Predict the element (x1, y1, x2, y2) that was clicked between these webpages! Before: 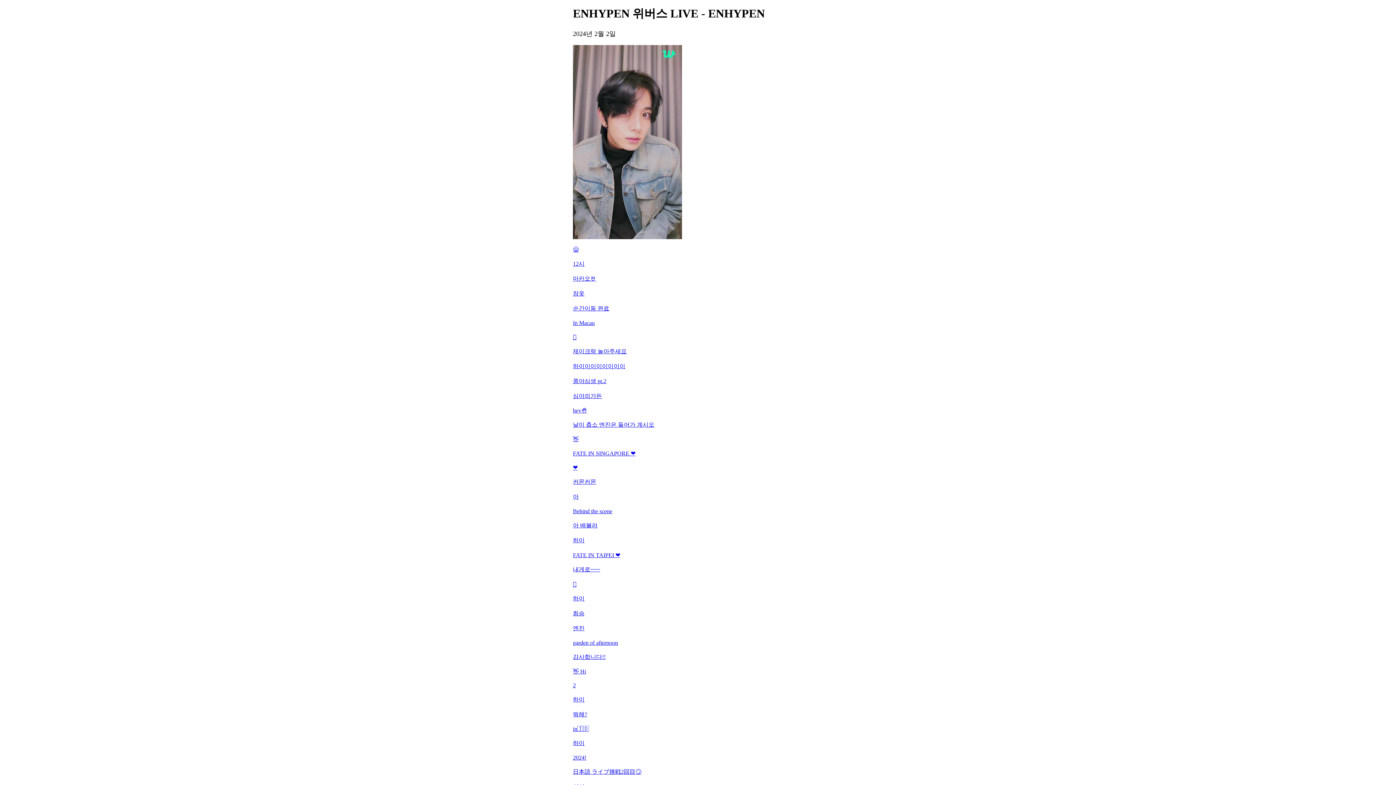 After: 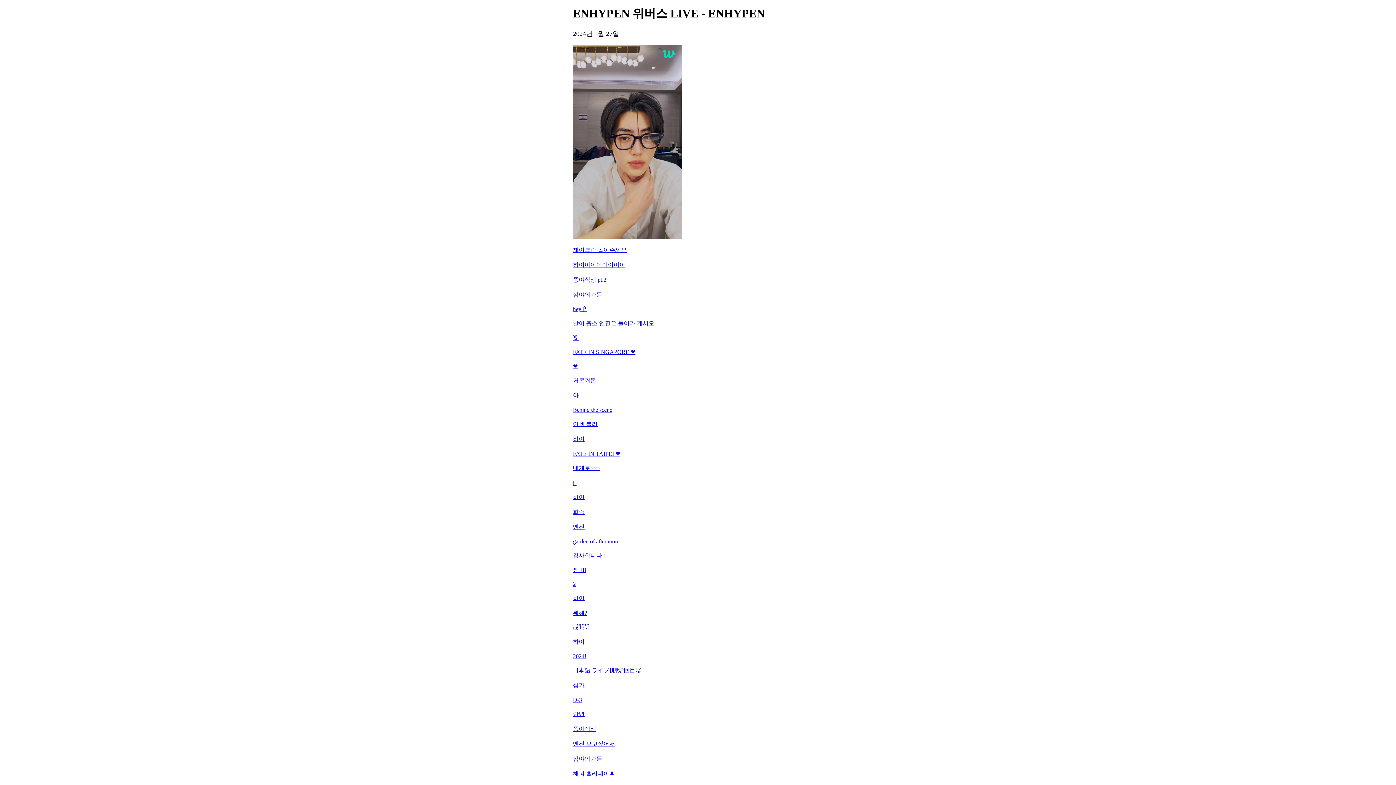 Action: label: 🤍 bbox: (573, 333, 823, 340)